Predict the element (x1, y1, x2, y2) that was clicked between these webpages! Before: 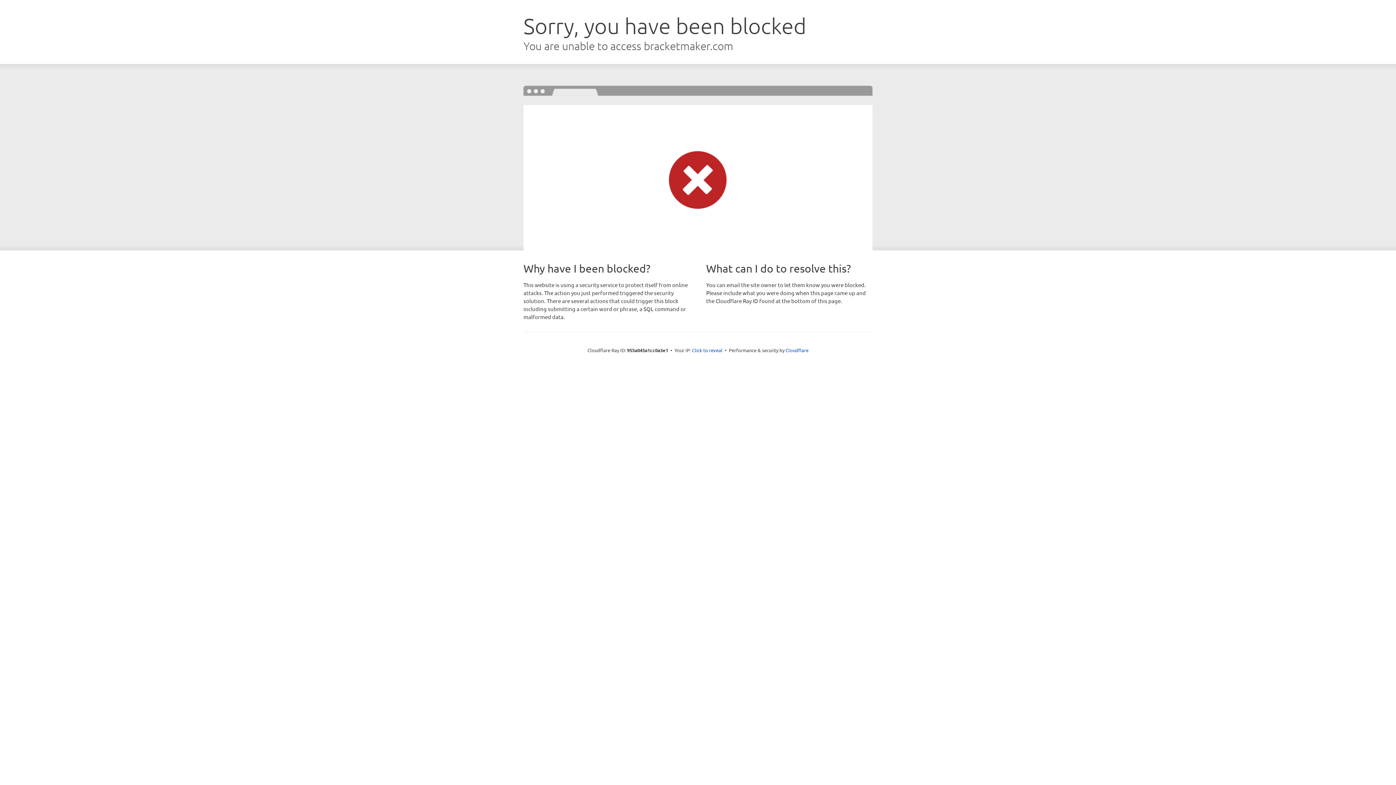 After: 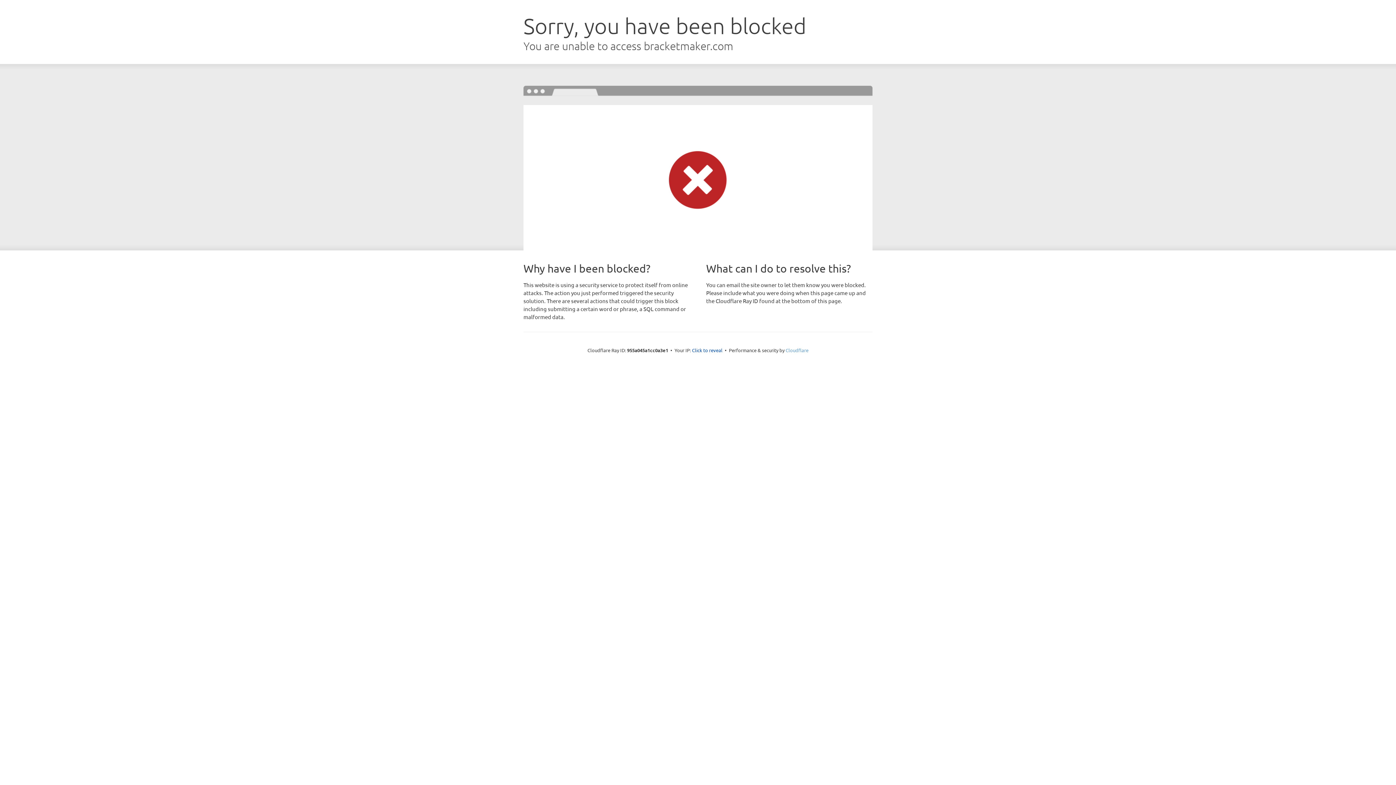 Action: bbox: (785, 347, 808, 353) label: Cloudflare